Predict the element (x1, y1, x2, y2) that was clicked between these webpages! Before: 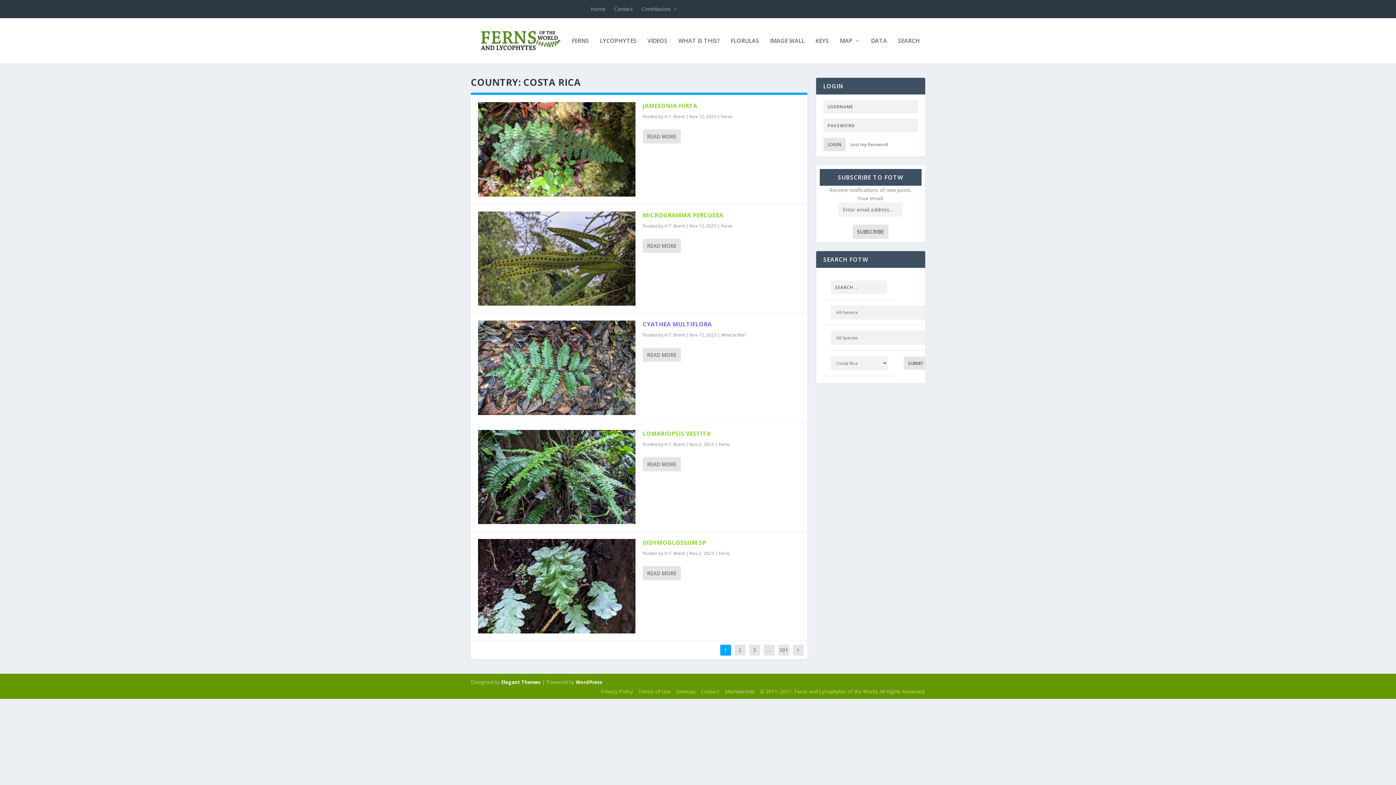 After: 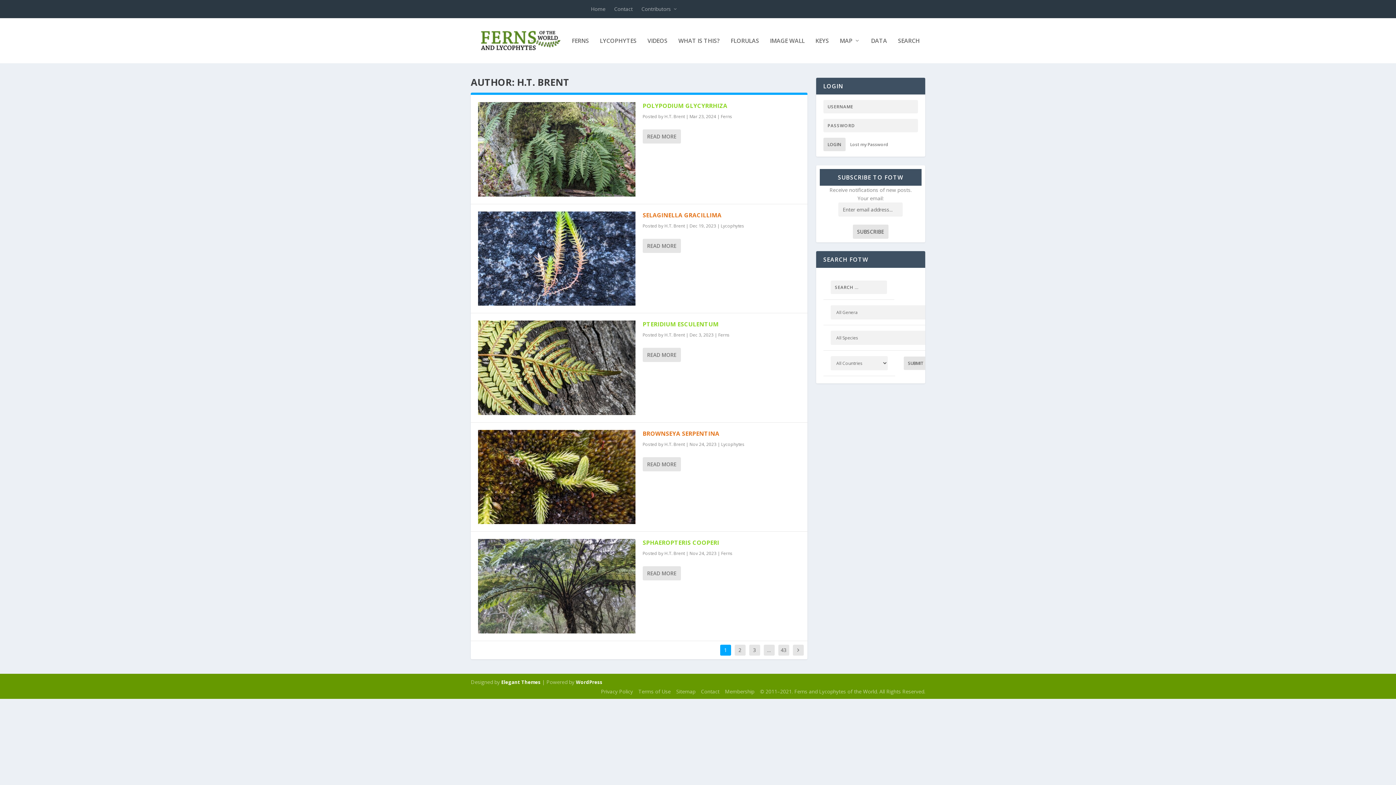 Action: bbox: (664, 222, 685, 228) label: H.T. Brent